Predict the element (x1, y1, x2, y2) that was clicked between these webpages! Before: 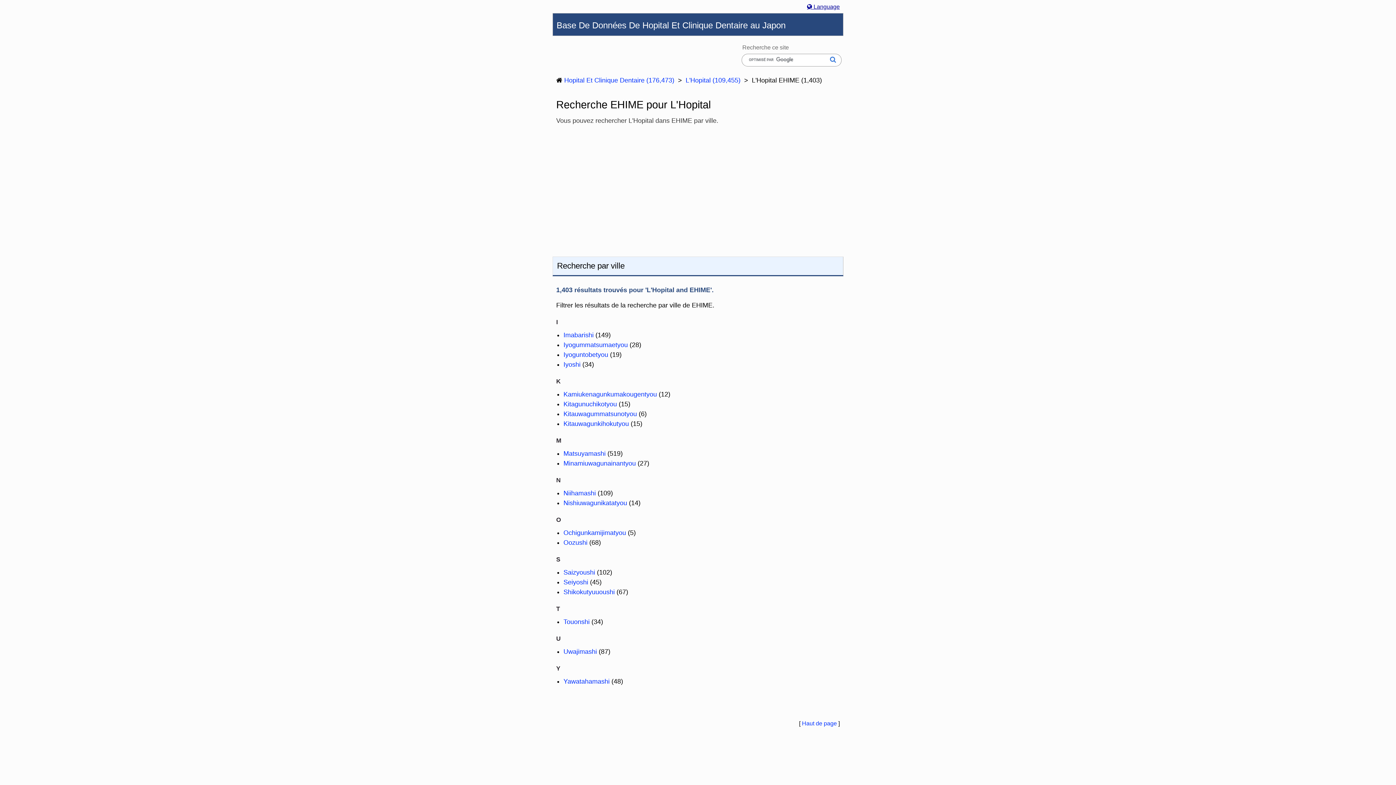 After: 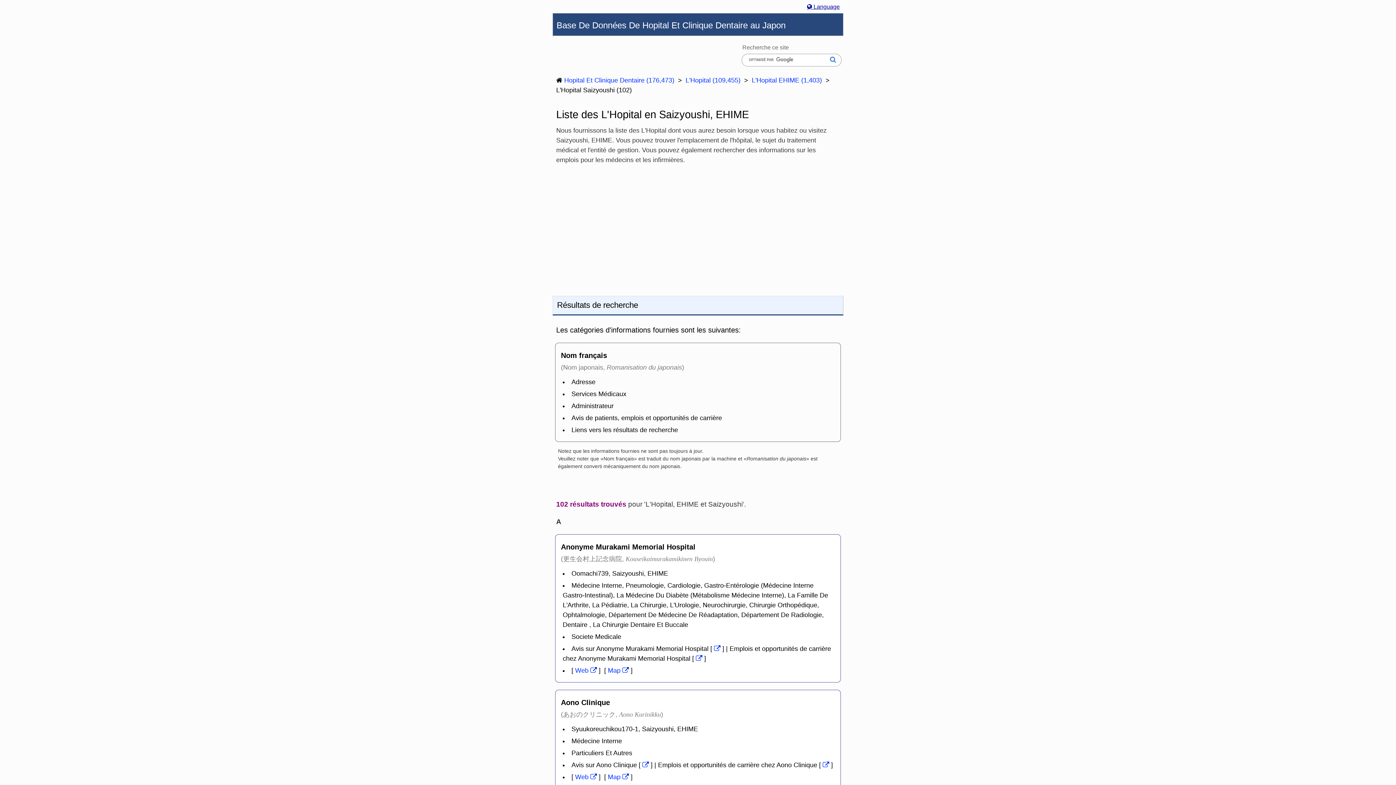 Action: label: Saizyoushi bbox: (563, 569, 595, 576)